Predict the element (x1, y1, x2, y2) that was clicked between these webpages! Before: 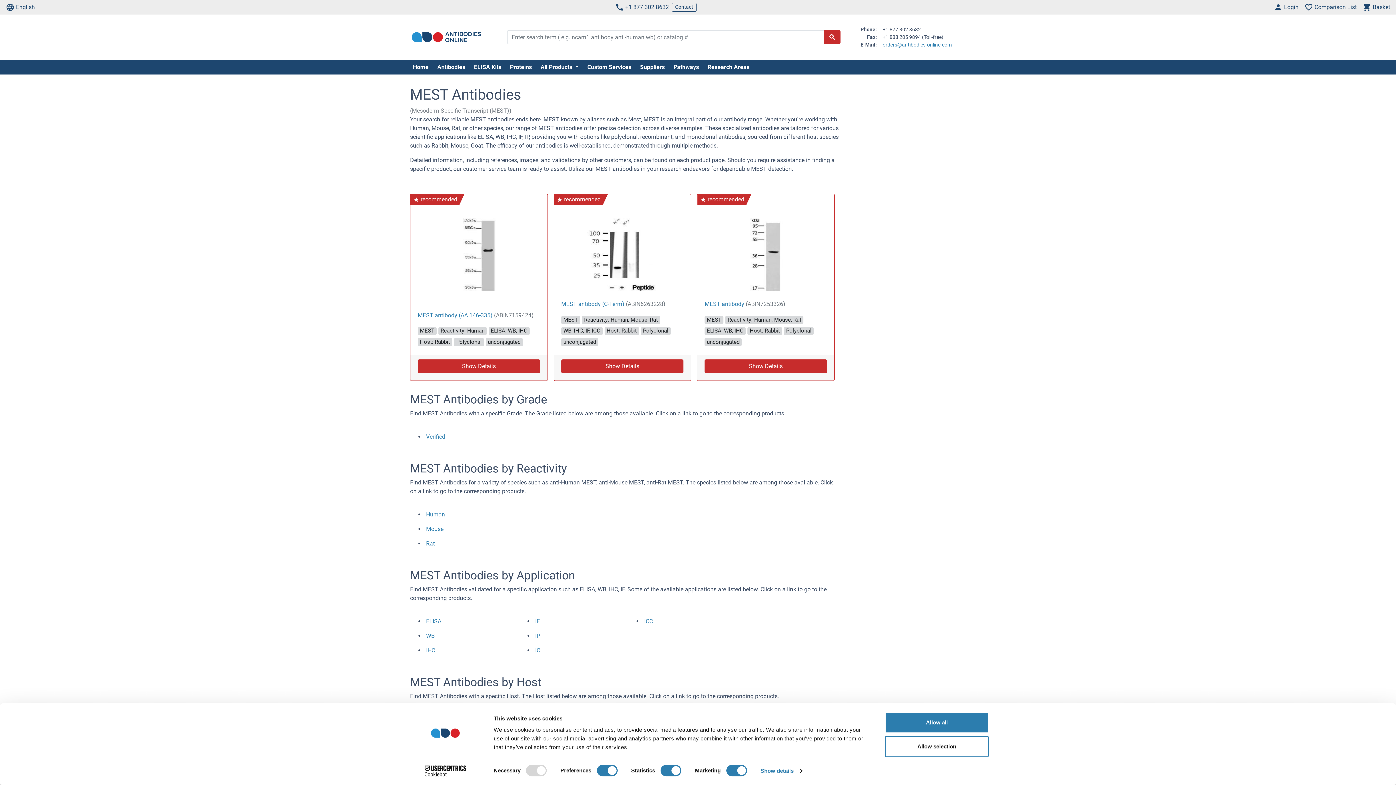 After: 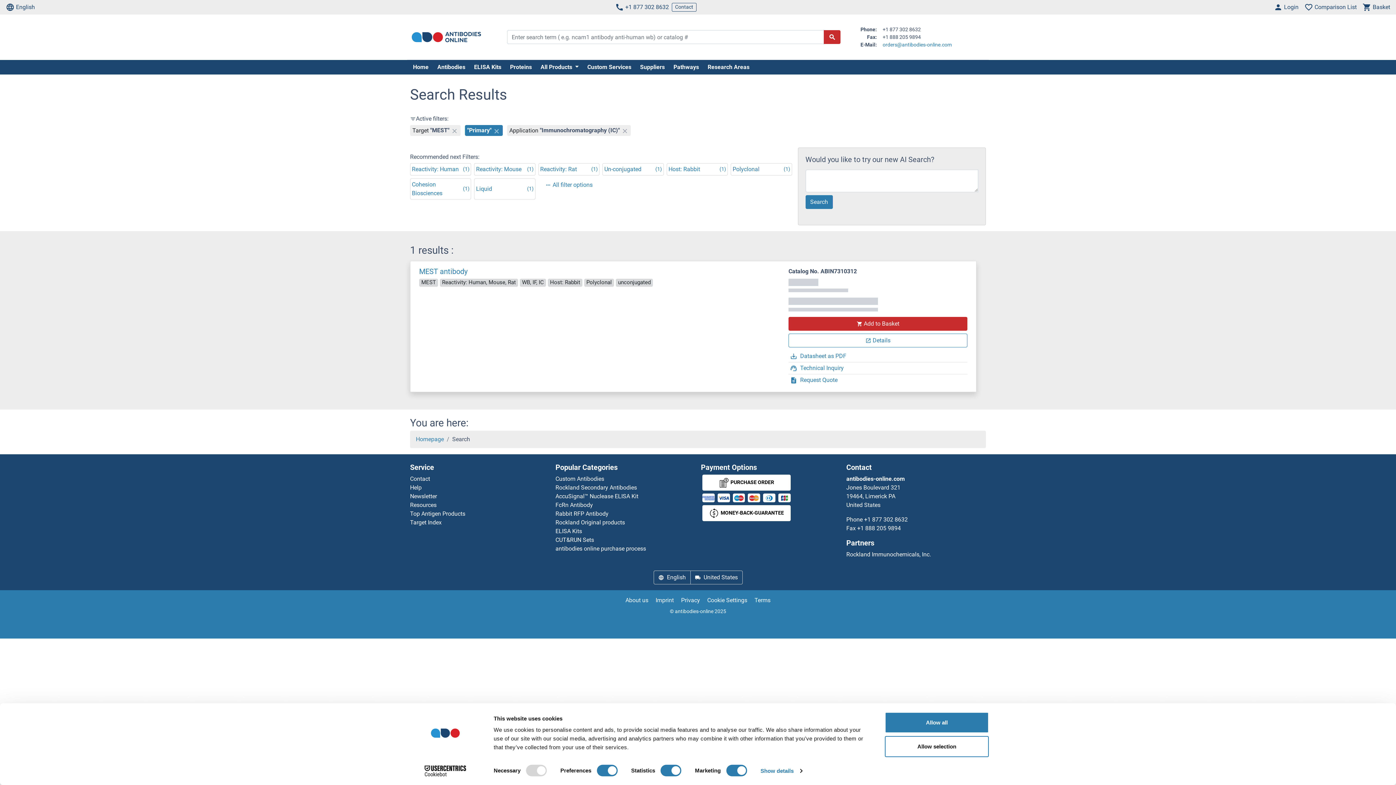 Action: label: IC bbox: (535, 646, 540, 655)